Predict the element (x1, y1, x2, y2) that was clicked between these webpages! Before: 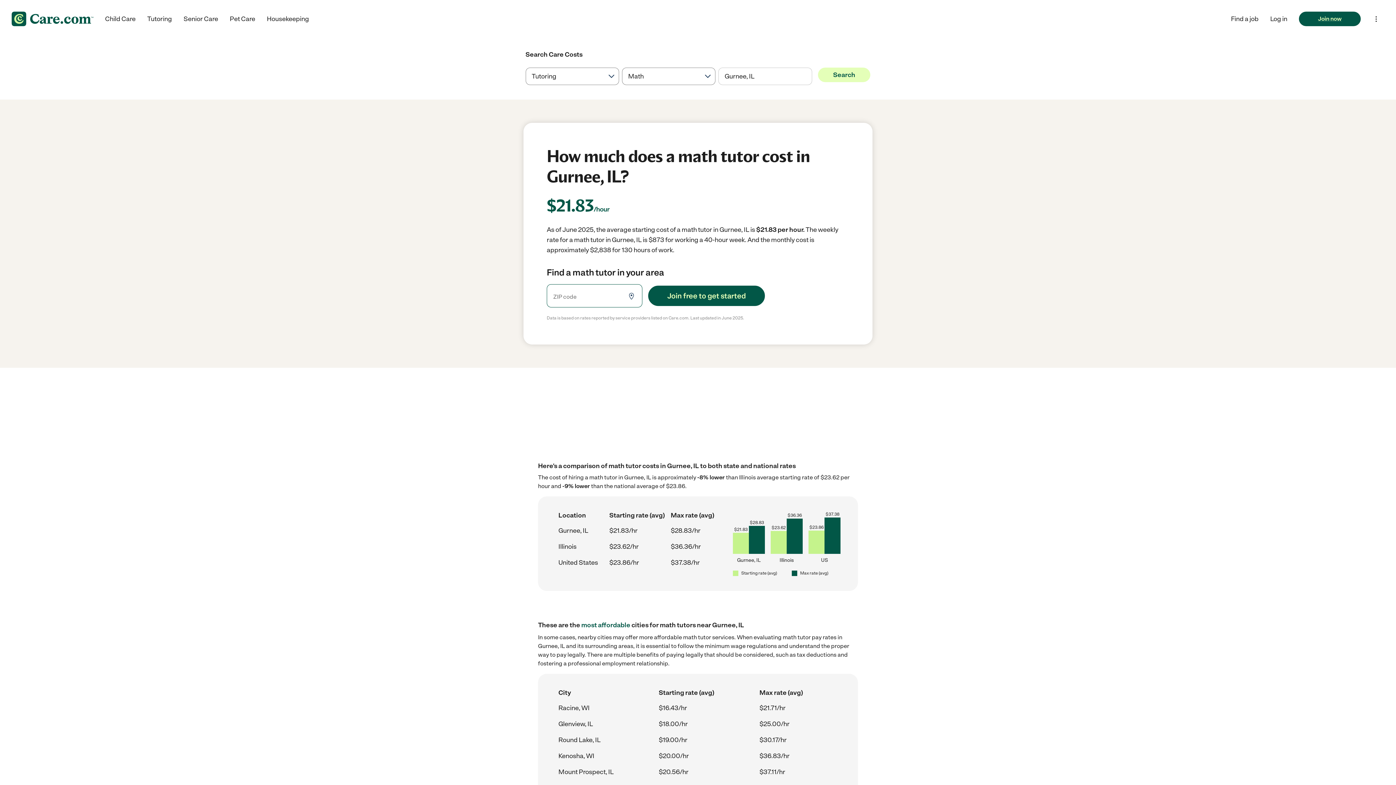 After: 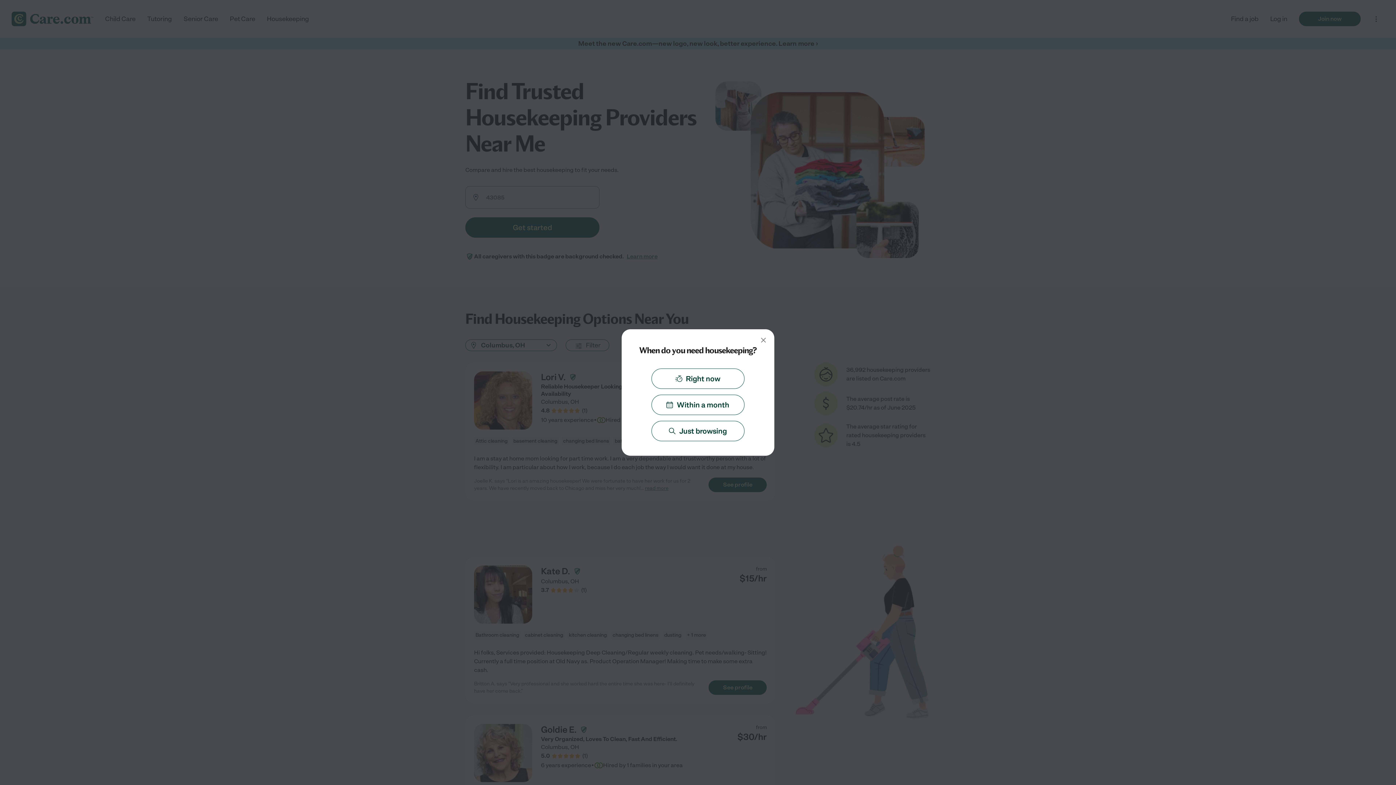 Action: bbox: (266, 13, 309, 24) label: Housekeeping